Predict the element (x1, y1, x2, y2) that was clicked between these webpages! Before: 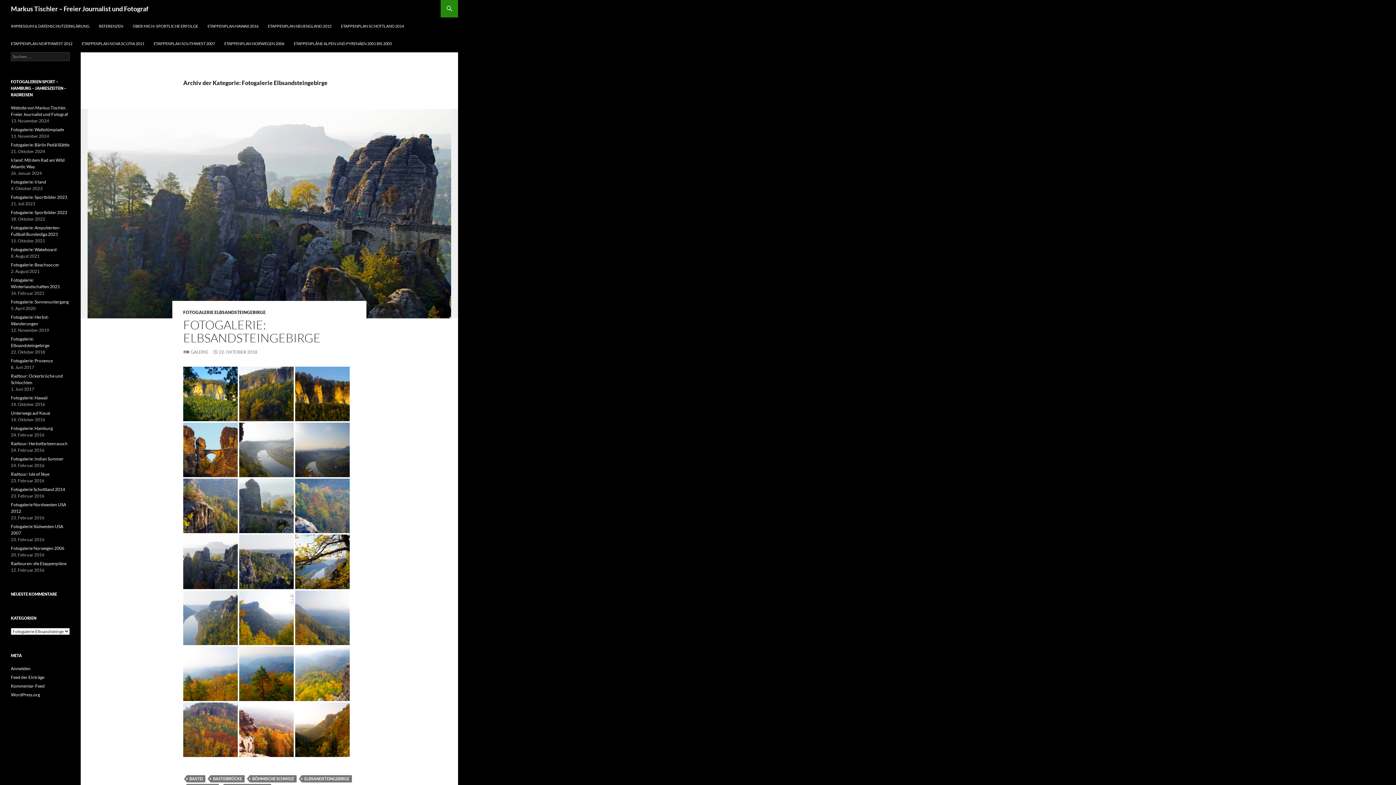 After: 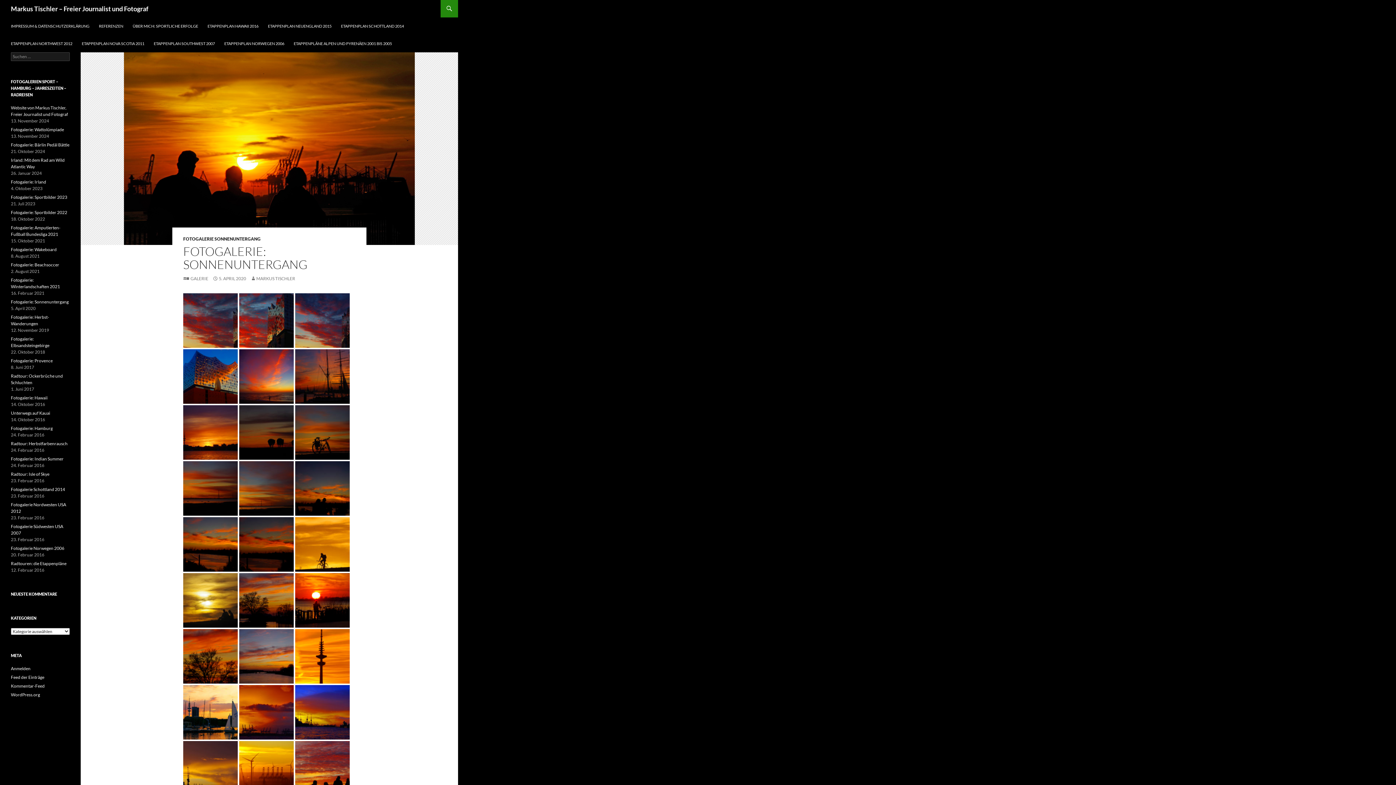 Action: bbox: (10, 299, 68, 304) label: Fotogalerie: Sonnenuntergang